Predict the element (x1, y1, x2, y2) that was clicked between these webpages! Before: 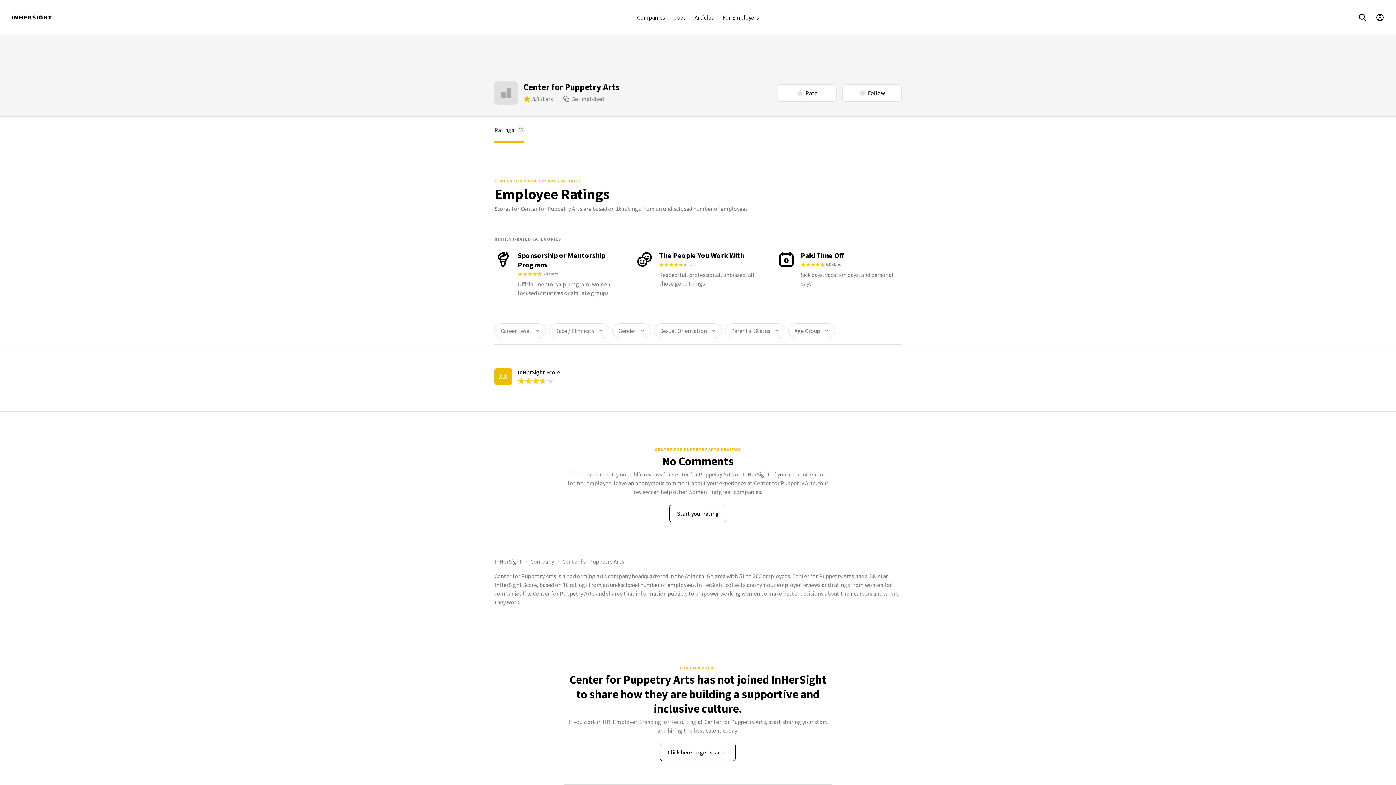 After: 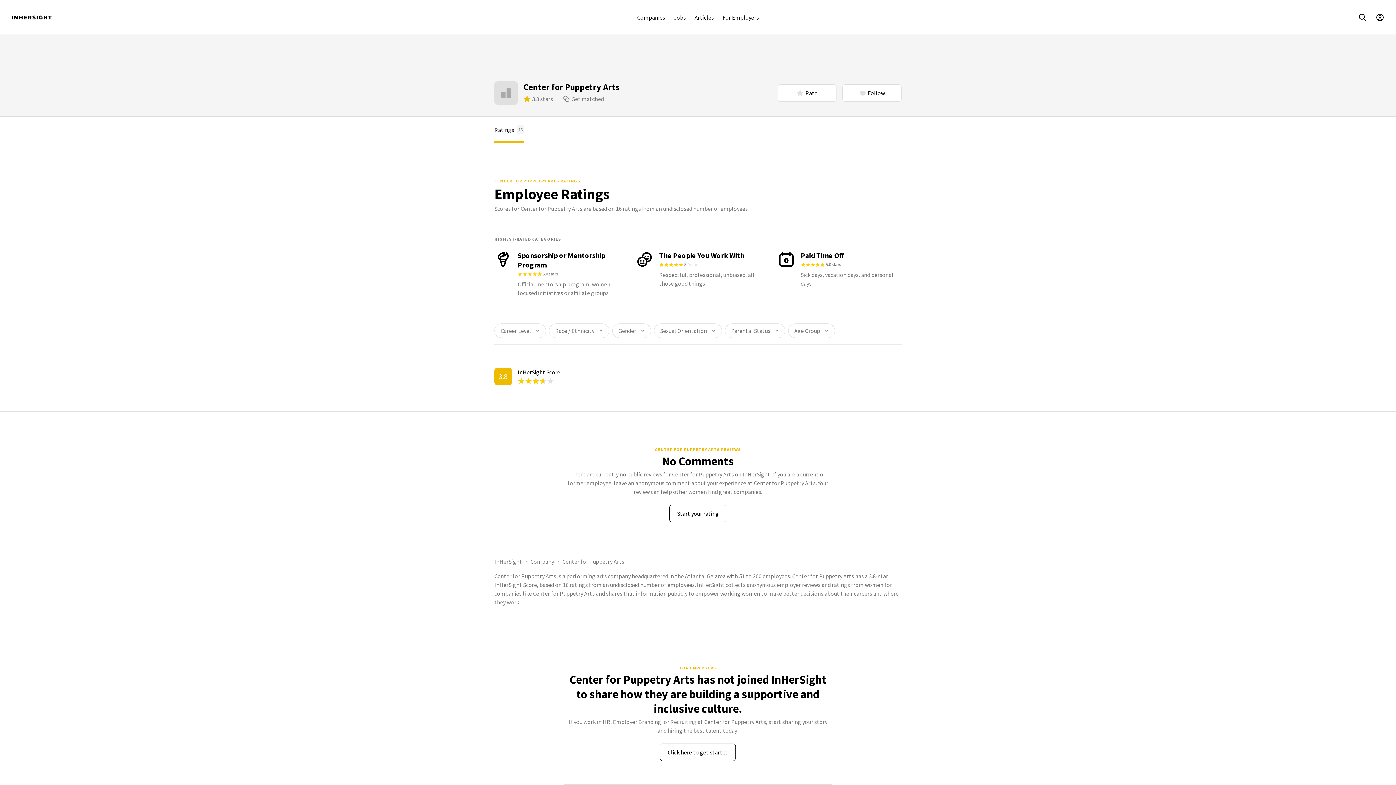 Action: bbox: (562, 558, 624, 565) label: Center for Puppetry Arts